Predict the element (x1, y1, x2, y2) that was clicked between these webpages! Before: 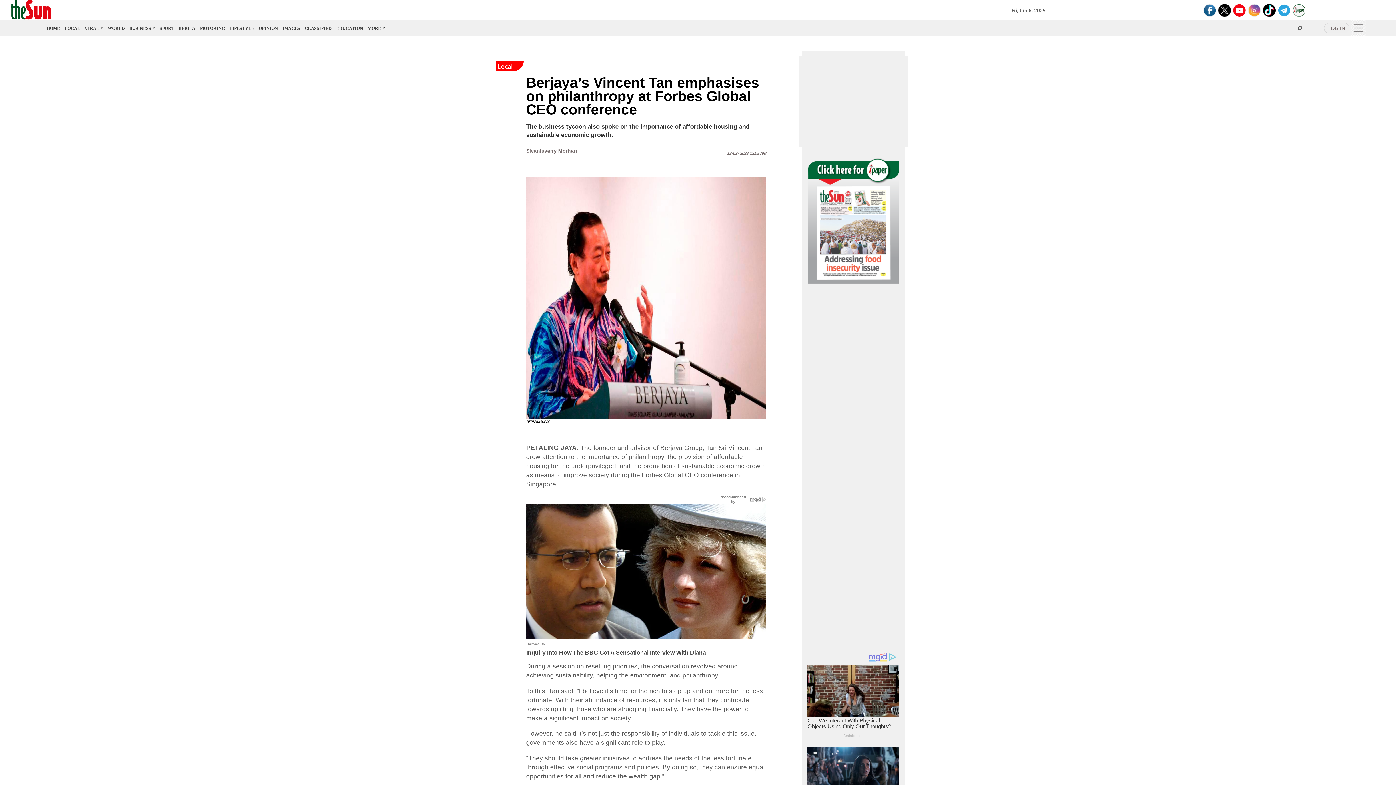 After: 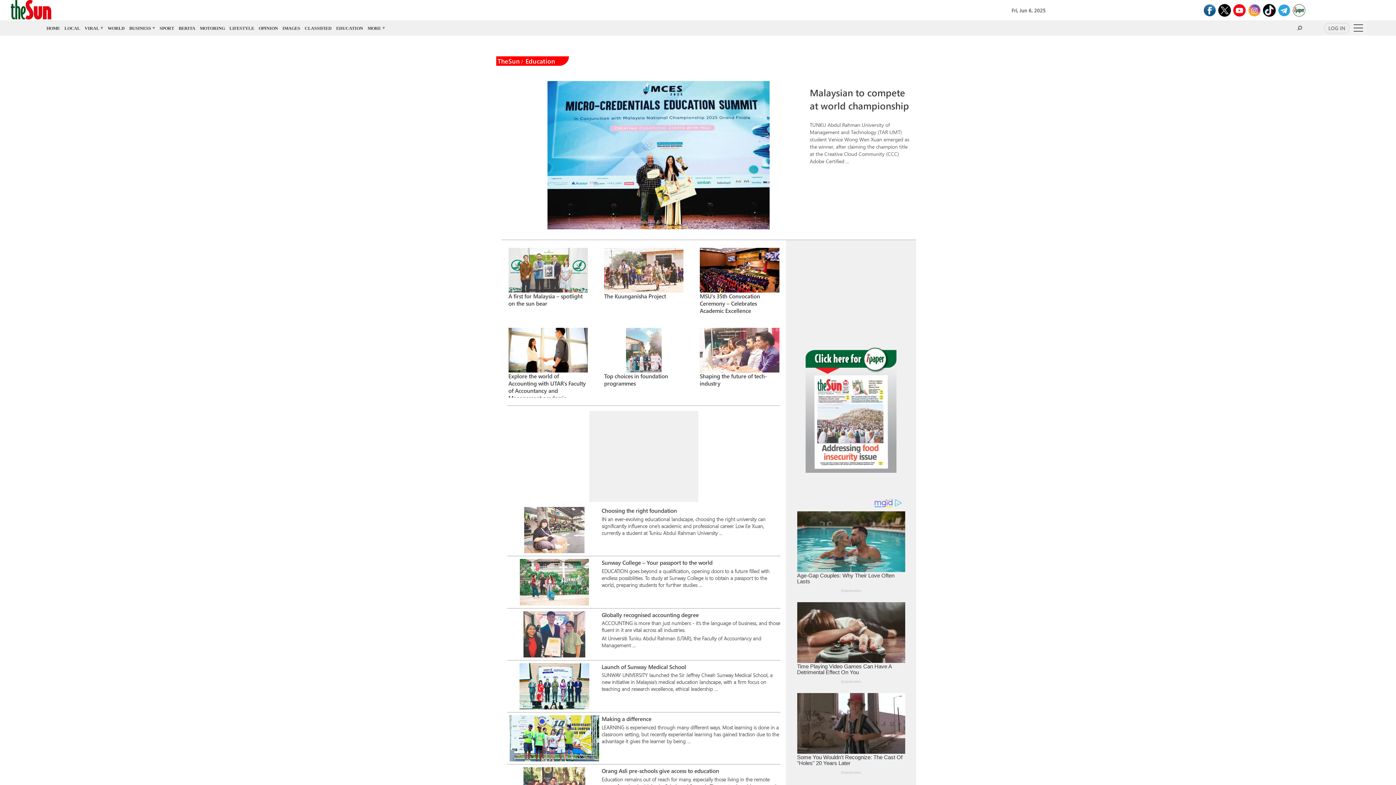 Action: bbox: (336, 25, 363, 30) label: EDUCATION